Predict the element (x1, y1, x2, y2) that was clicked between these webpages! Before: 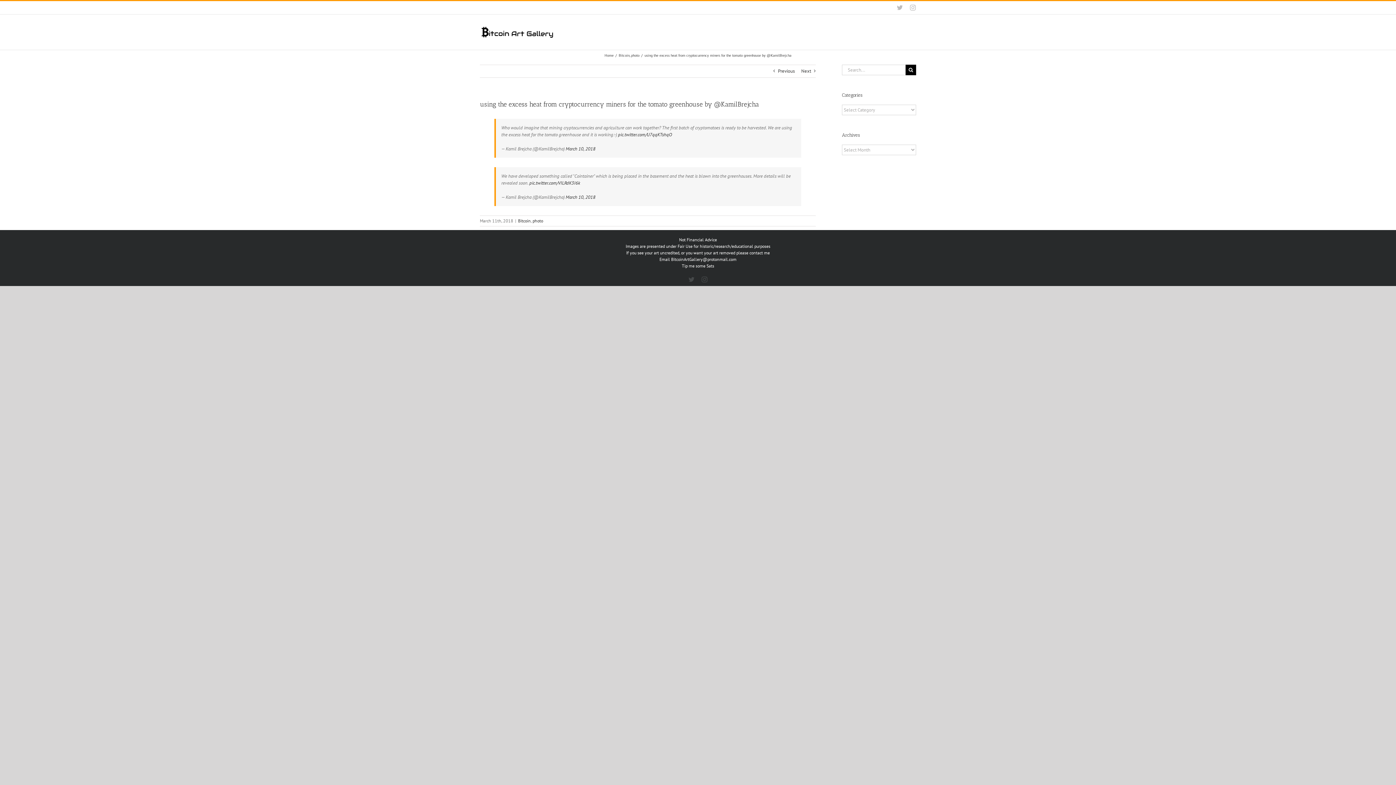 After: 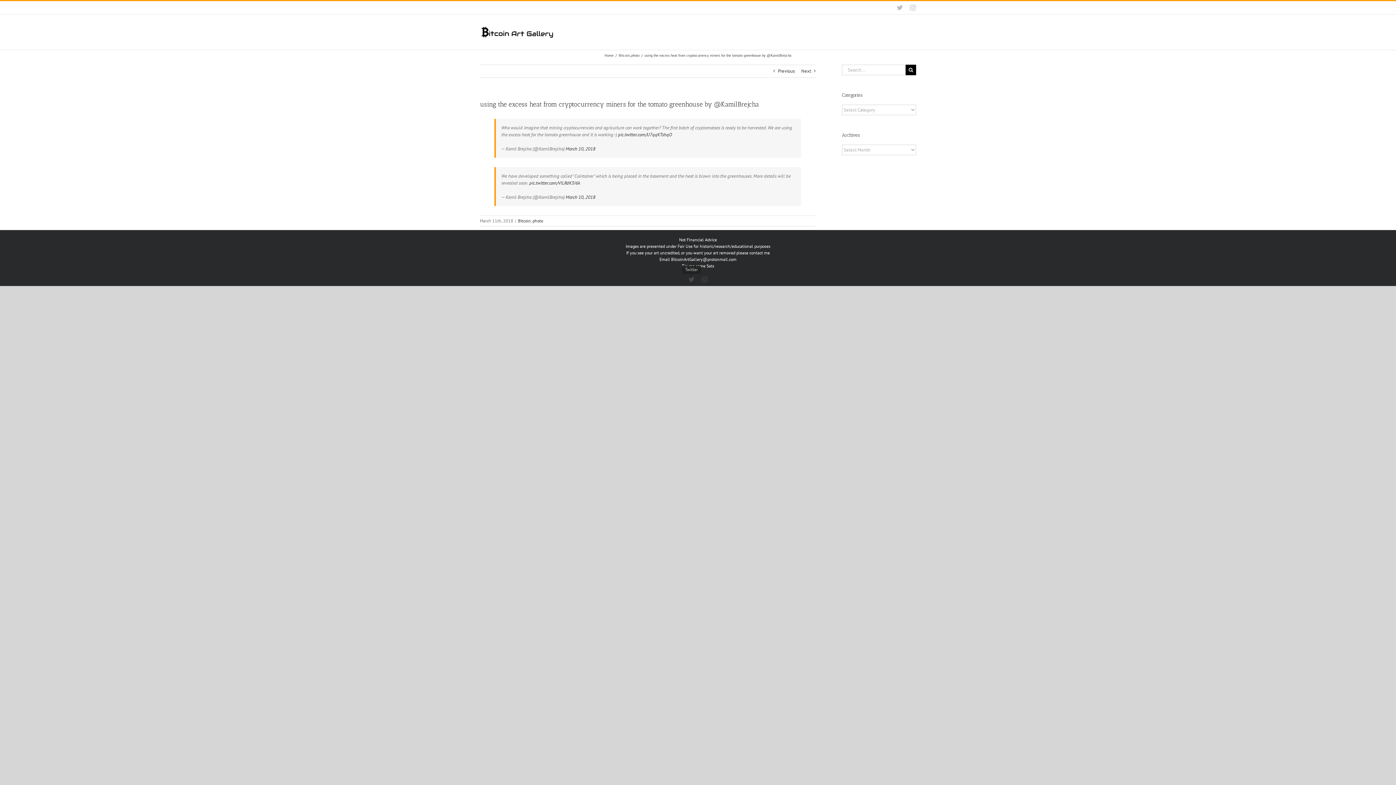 Action: label: Twitter bbox: (688, 276, 694, 282)